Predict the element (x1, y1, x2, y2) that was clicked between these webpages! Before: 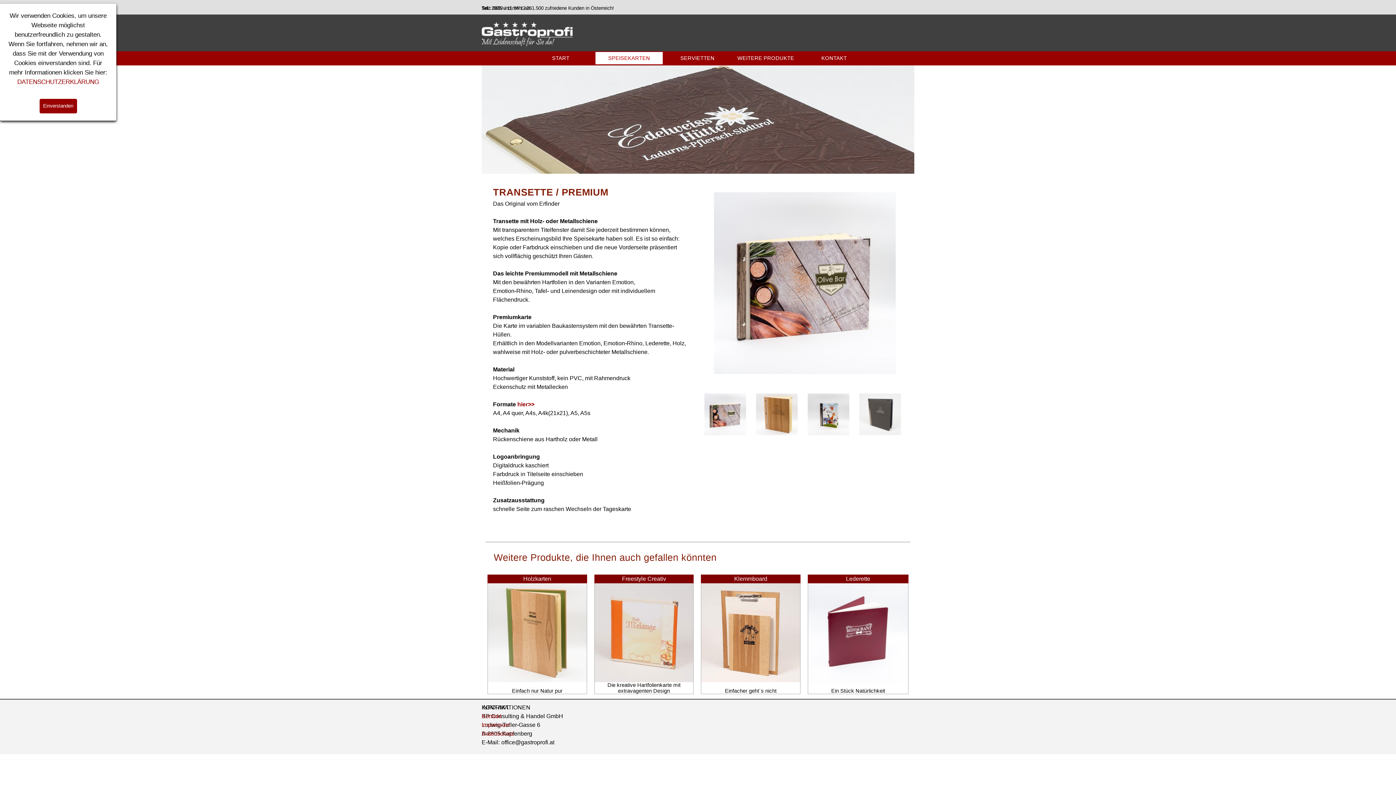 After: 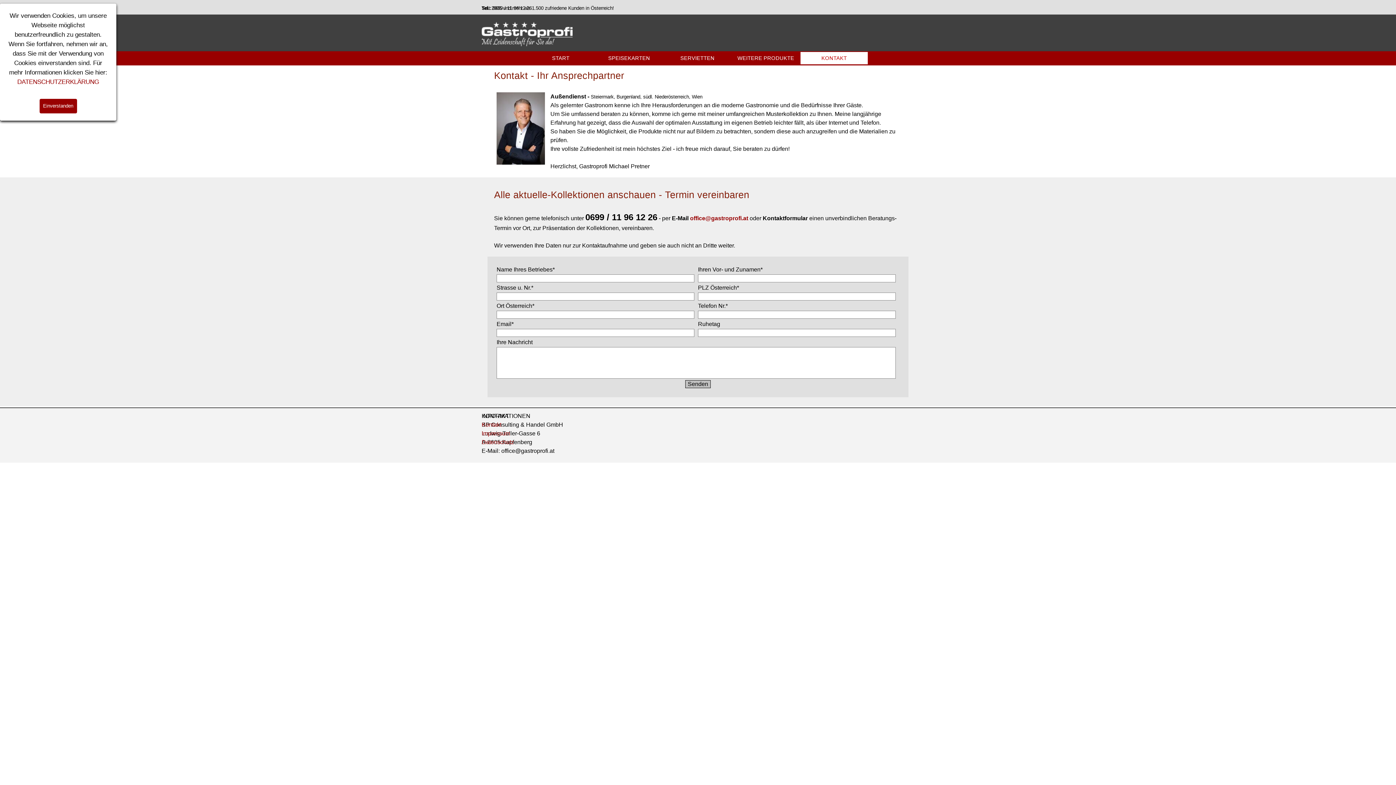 Action: label: Kontakt bbox: (481, 713, 501, 719)